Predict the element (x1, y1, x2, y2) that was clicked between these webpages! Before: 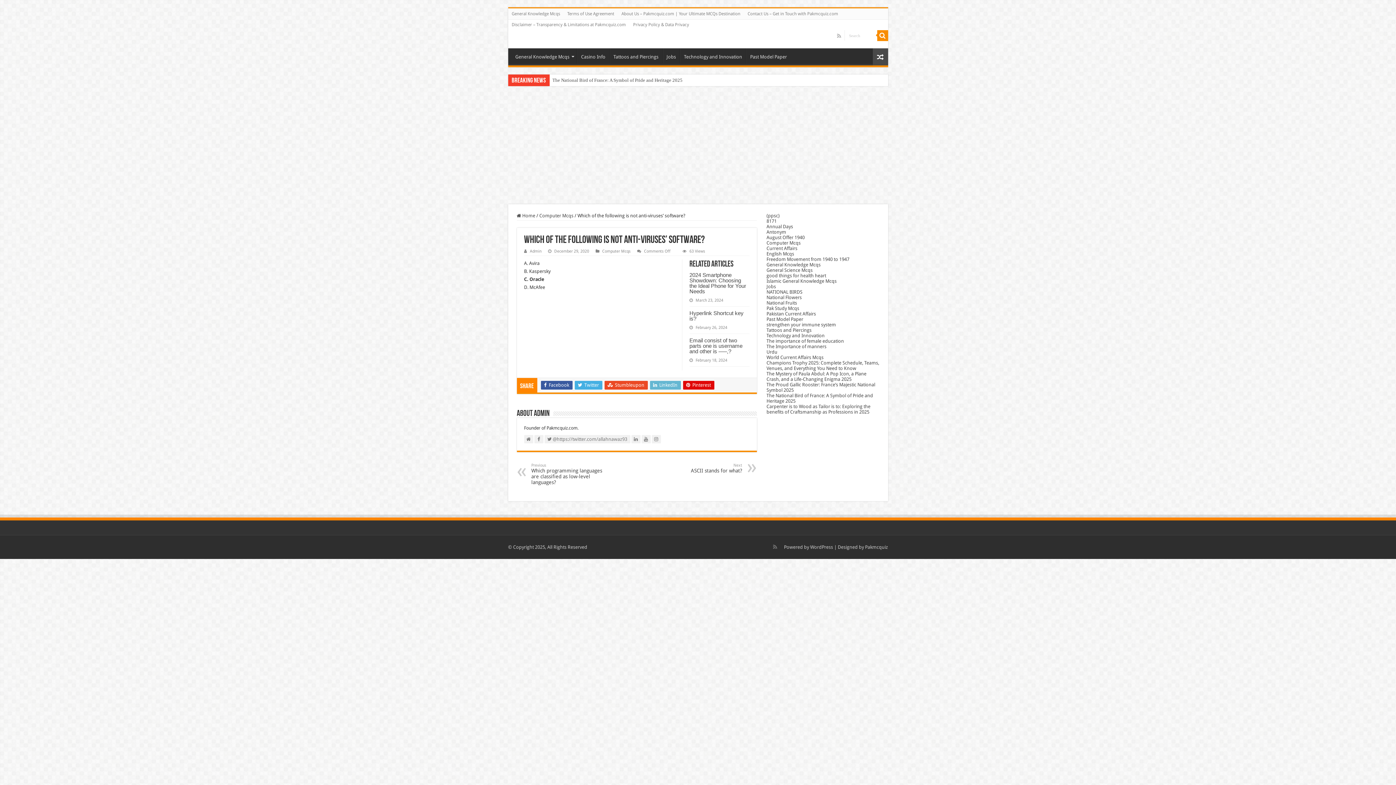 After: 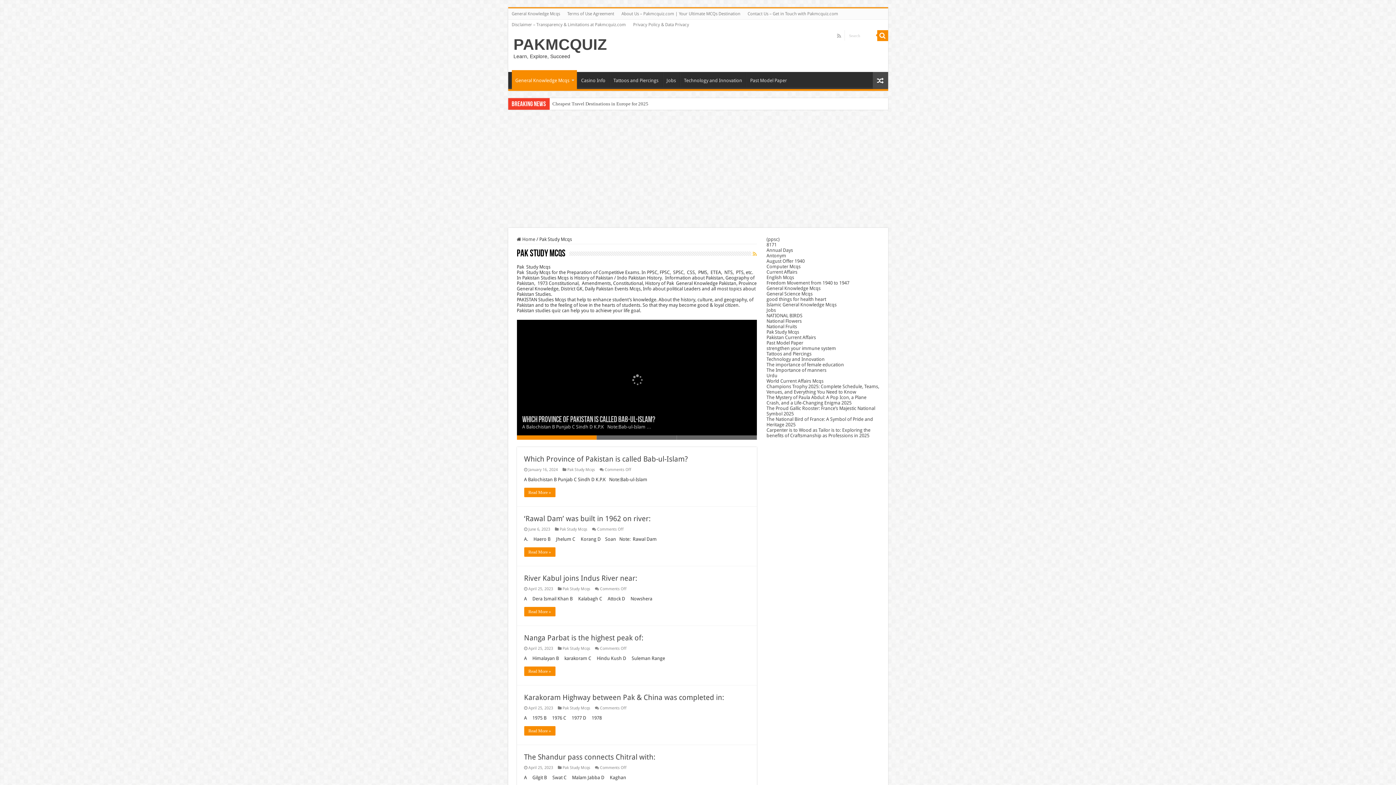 Action: label: Pak Study Mcqs bbox: (766, 305, 799, 311)